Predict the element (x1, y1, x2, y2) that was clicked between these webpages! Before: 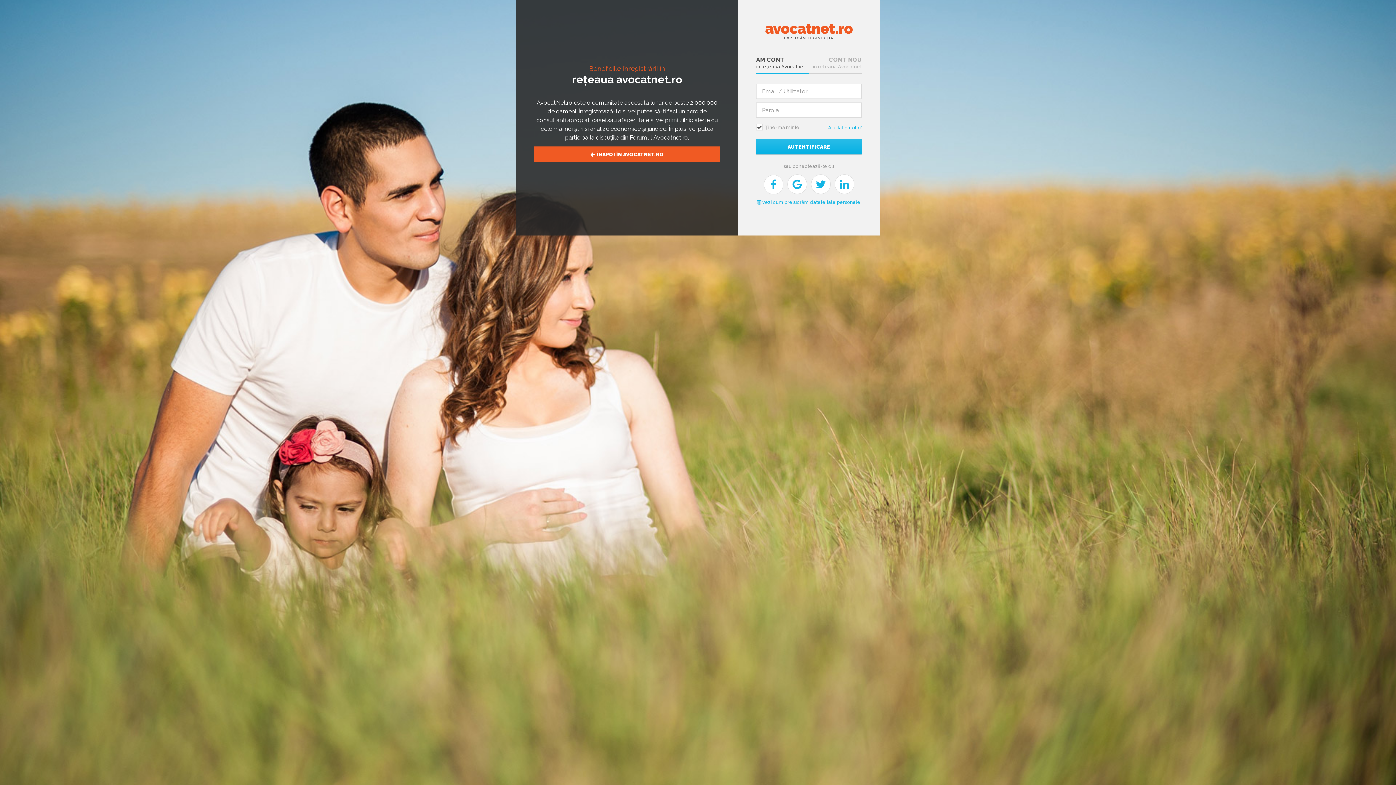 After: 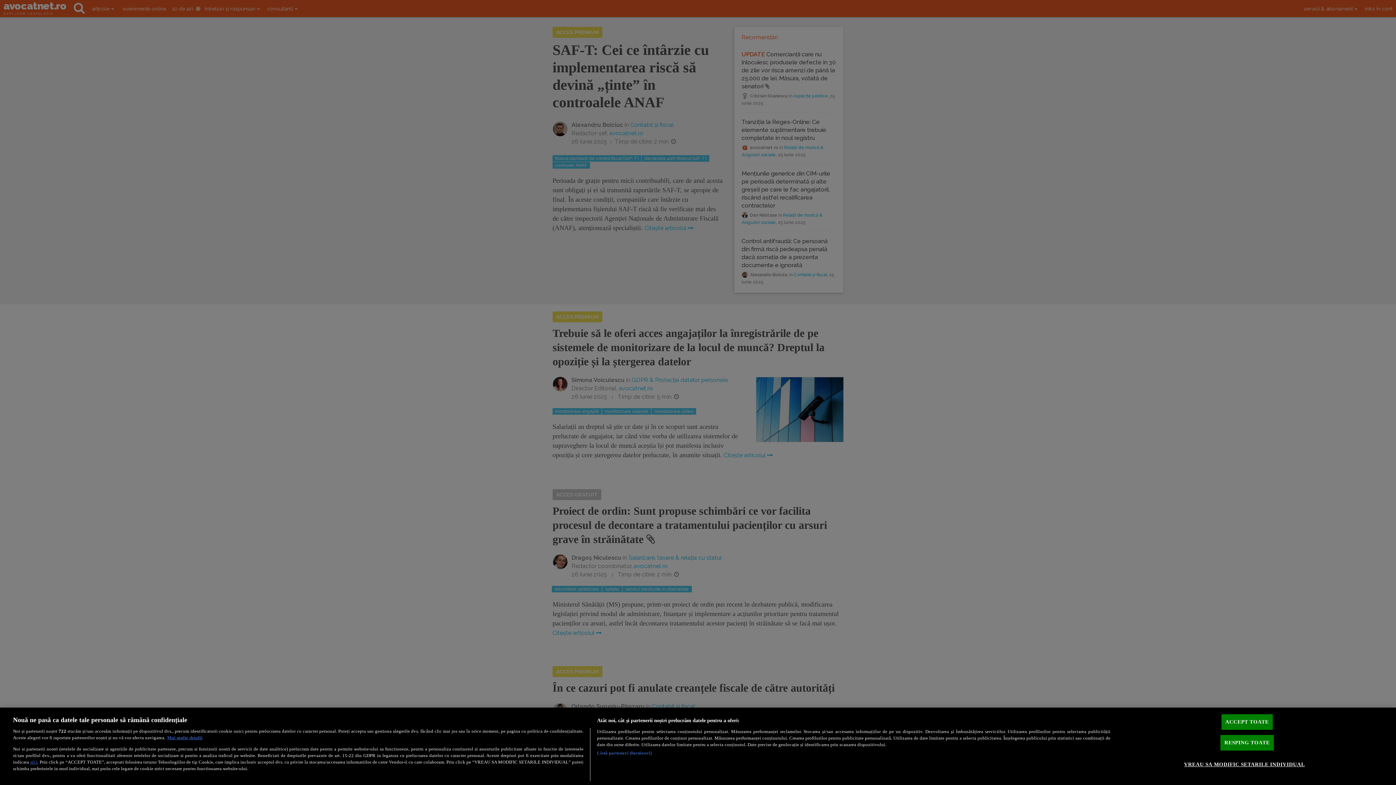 Action: bbox: (534, 146, 720, 162) label:  ÎNAPOI ÎN AVOCATNET.RO